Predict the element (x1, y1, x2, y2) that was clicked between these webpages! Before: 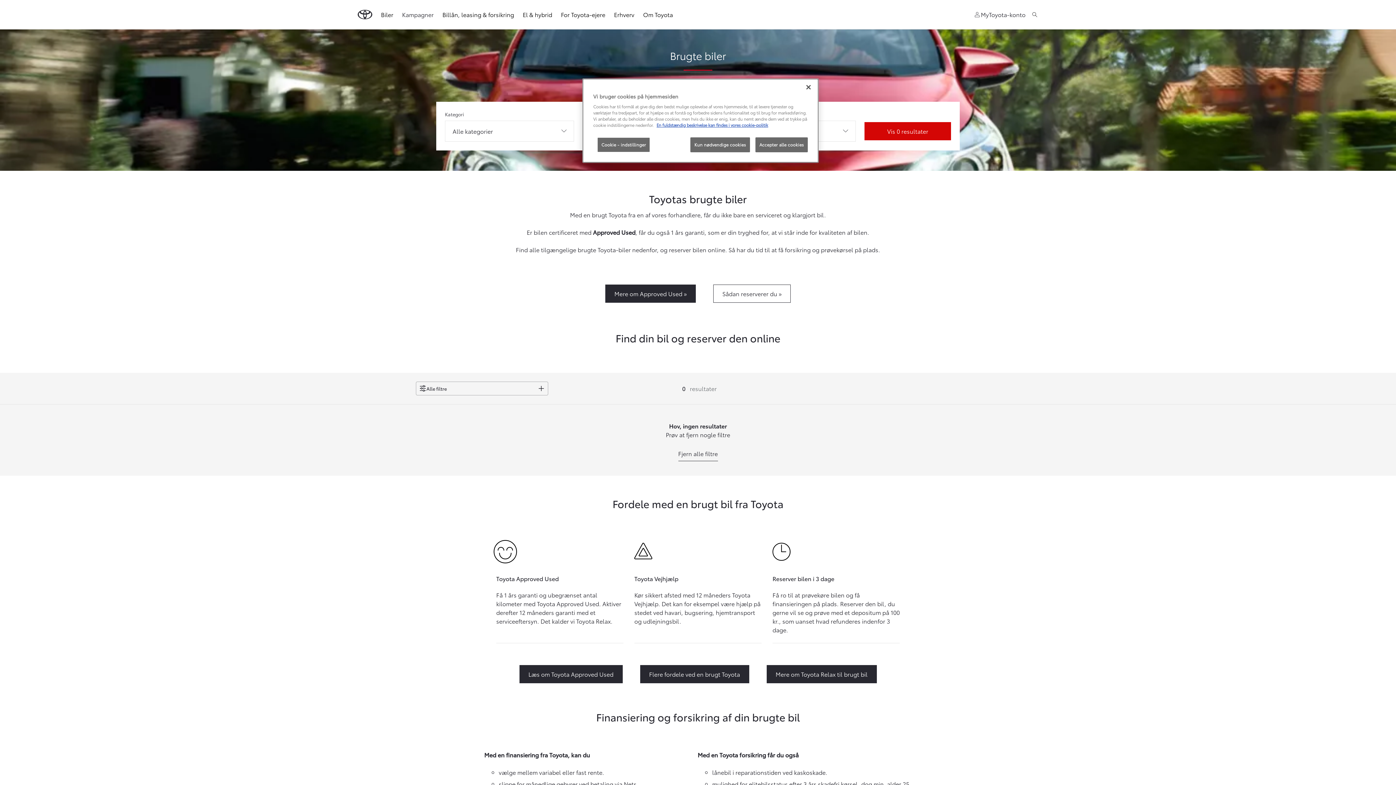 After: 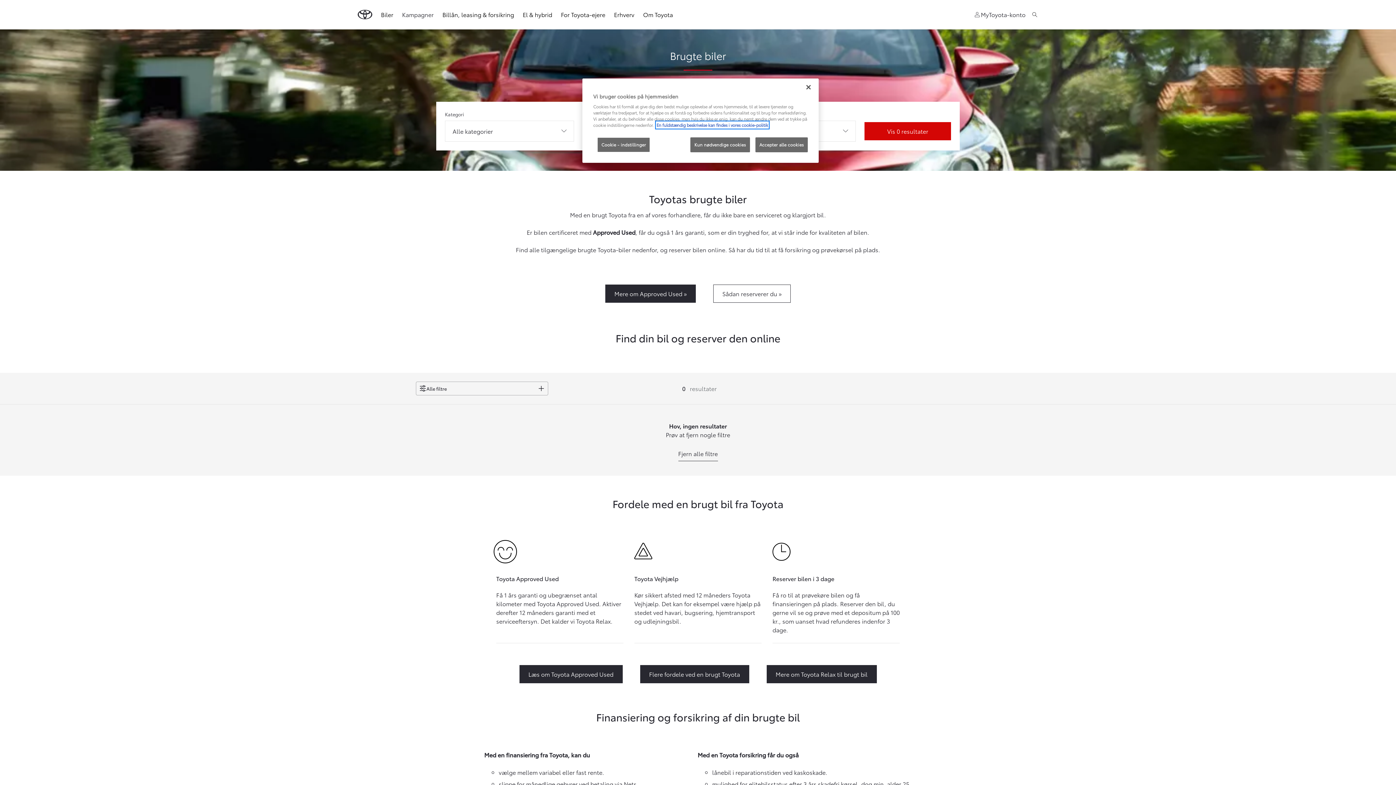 Action: label: Flere oplysninger om dit privatliv, åbner i et nyt vindue bbox: (656, 122, 768, 128)